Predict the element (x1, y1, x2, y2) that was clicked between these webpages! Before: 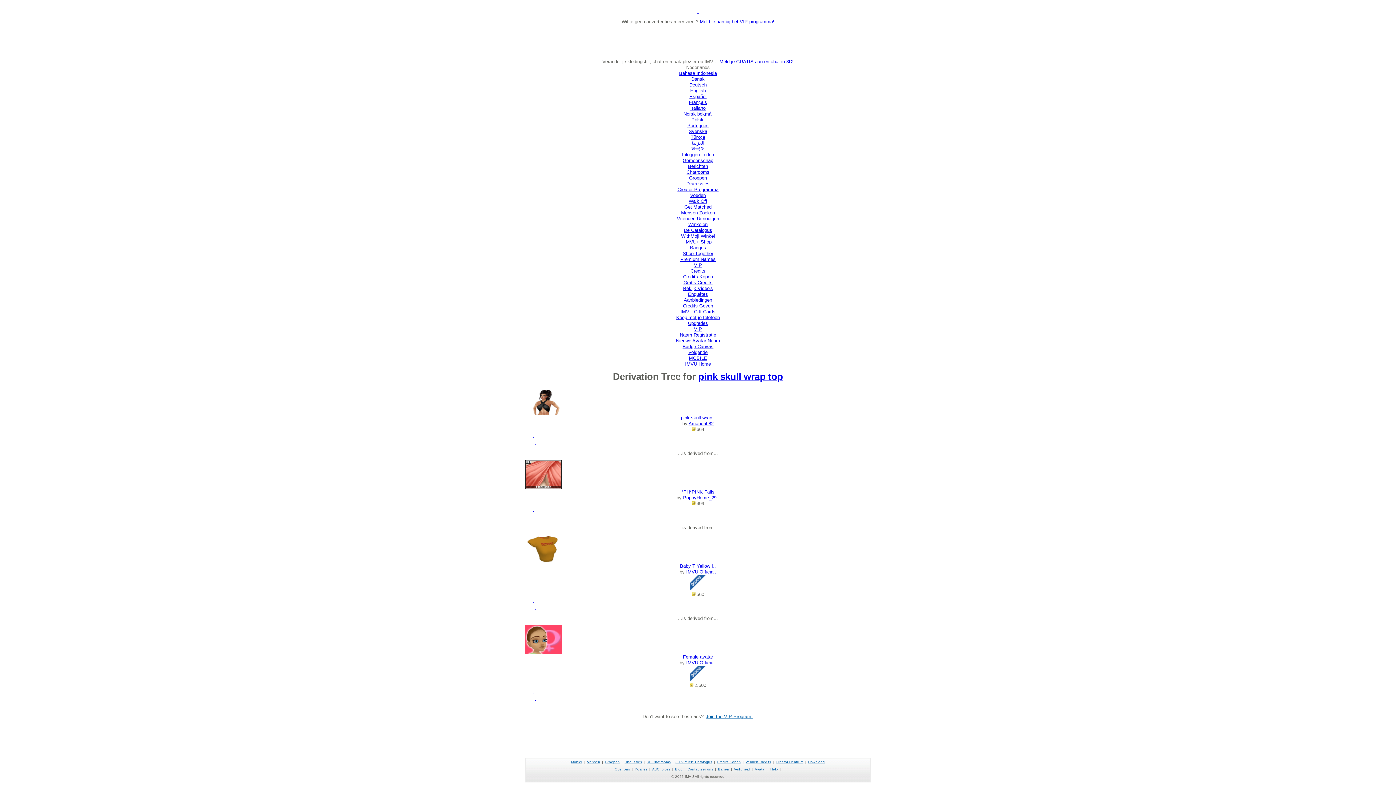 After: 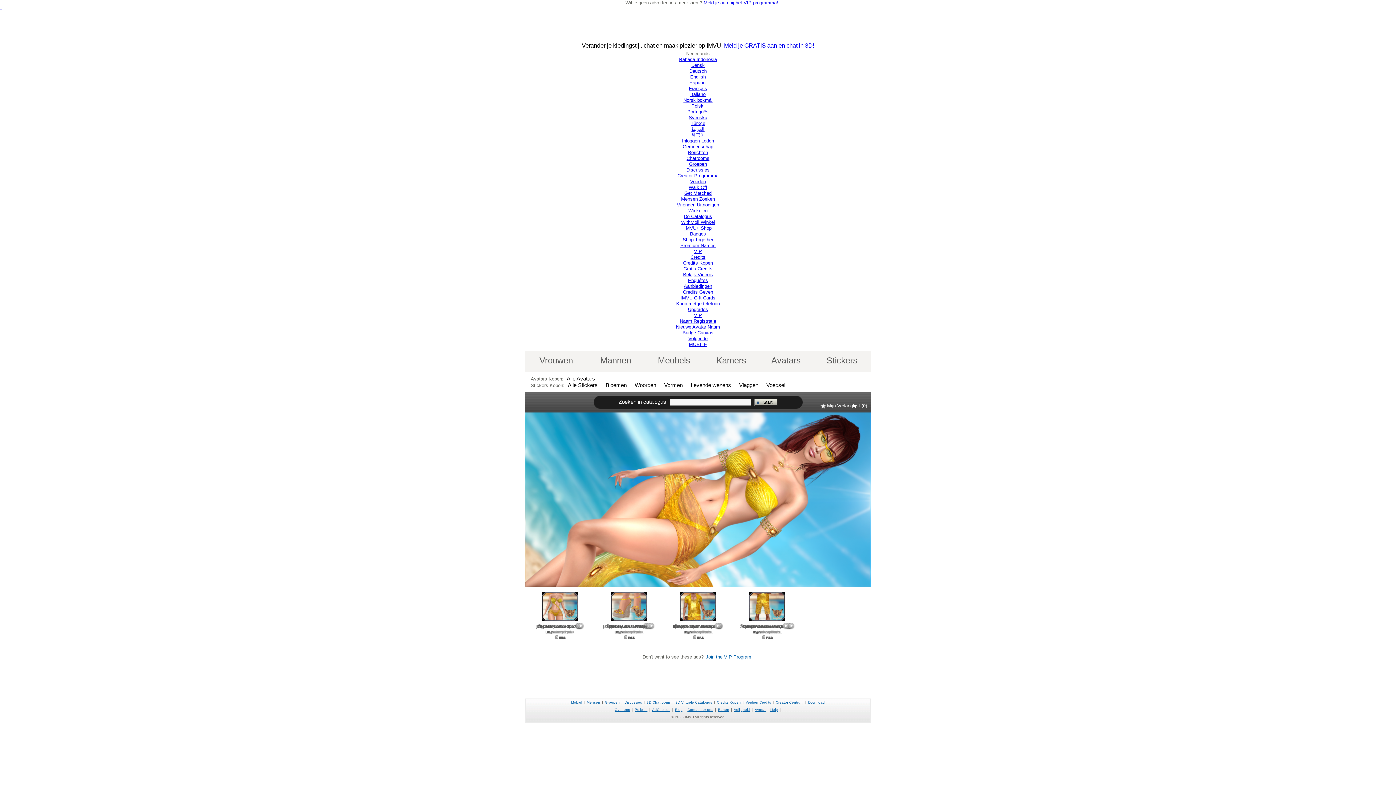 Action: label: De Catalogus bbox: (684, 227, 712, 233)